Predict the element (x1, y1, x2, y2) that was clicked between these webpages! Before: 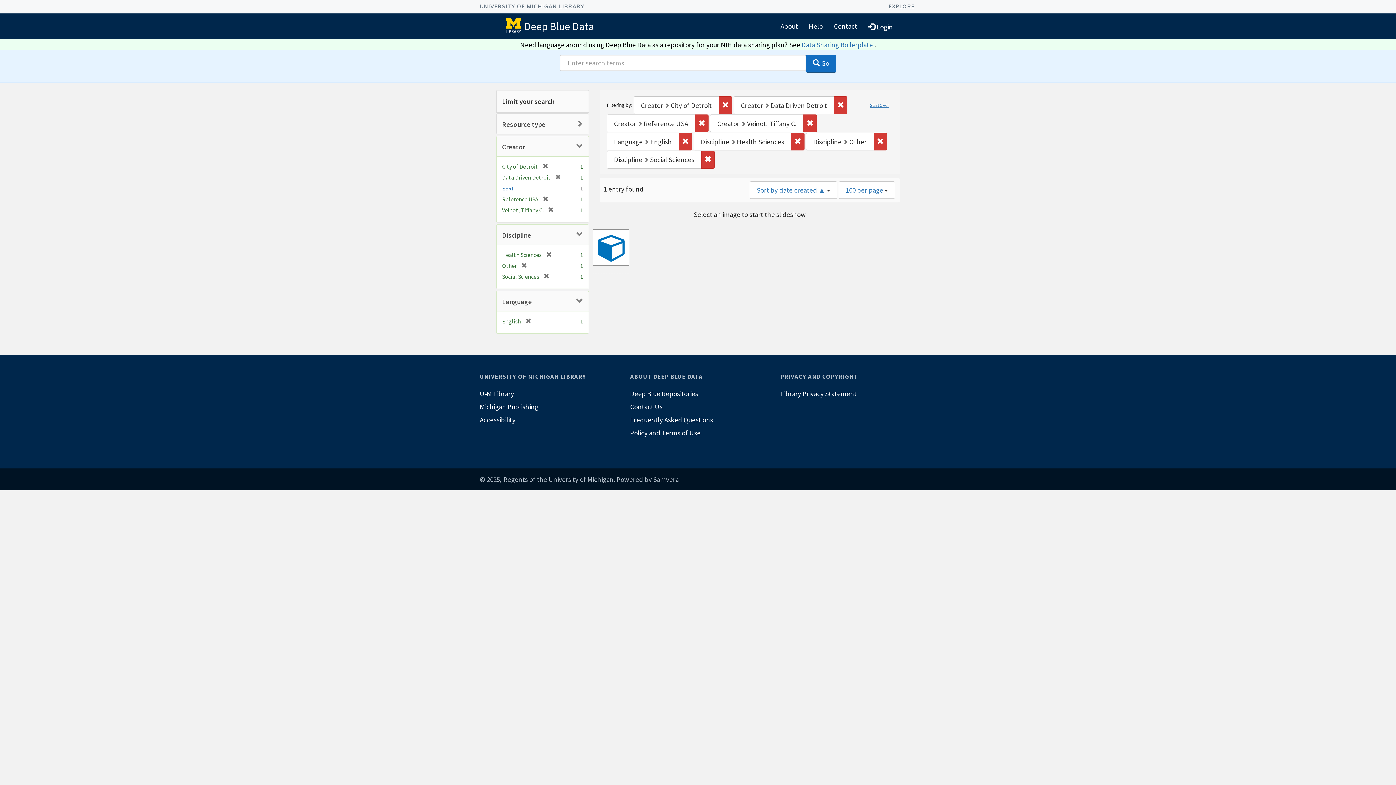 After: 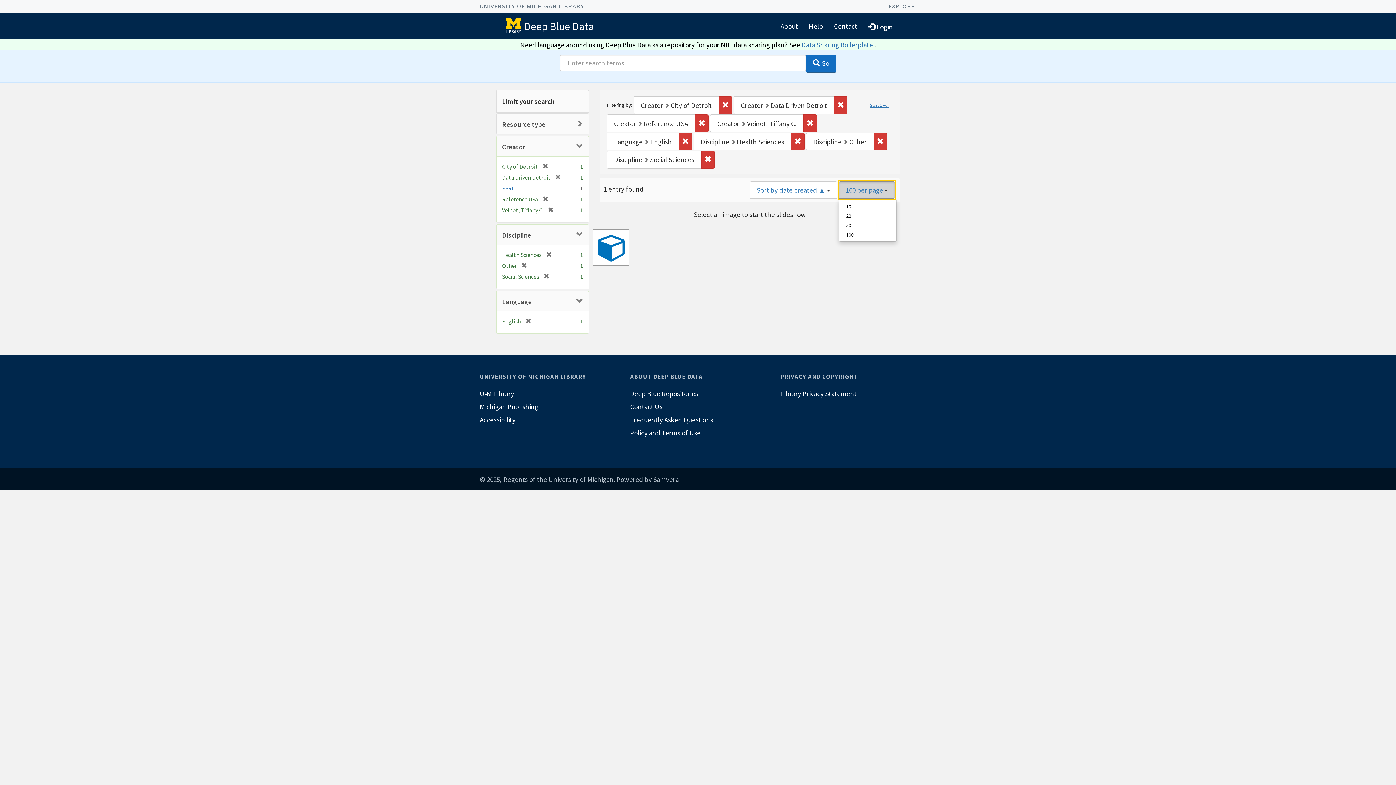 Action: label: 100 per page  bbox: (838, 181, 895, 199)